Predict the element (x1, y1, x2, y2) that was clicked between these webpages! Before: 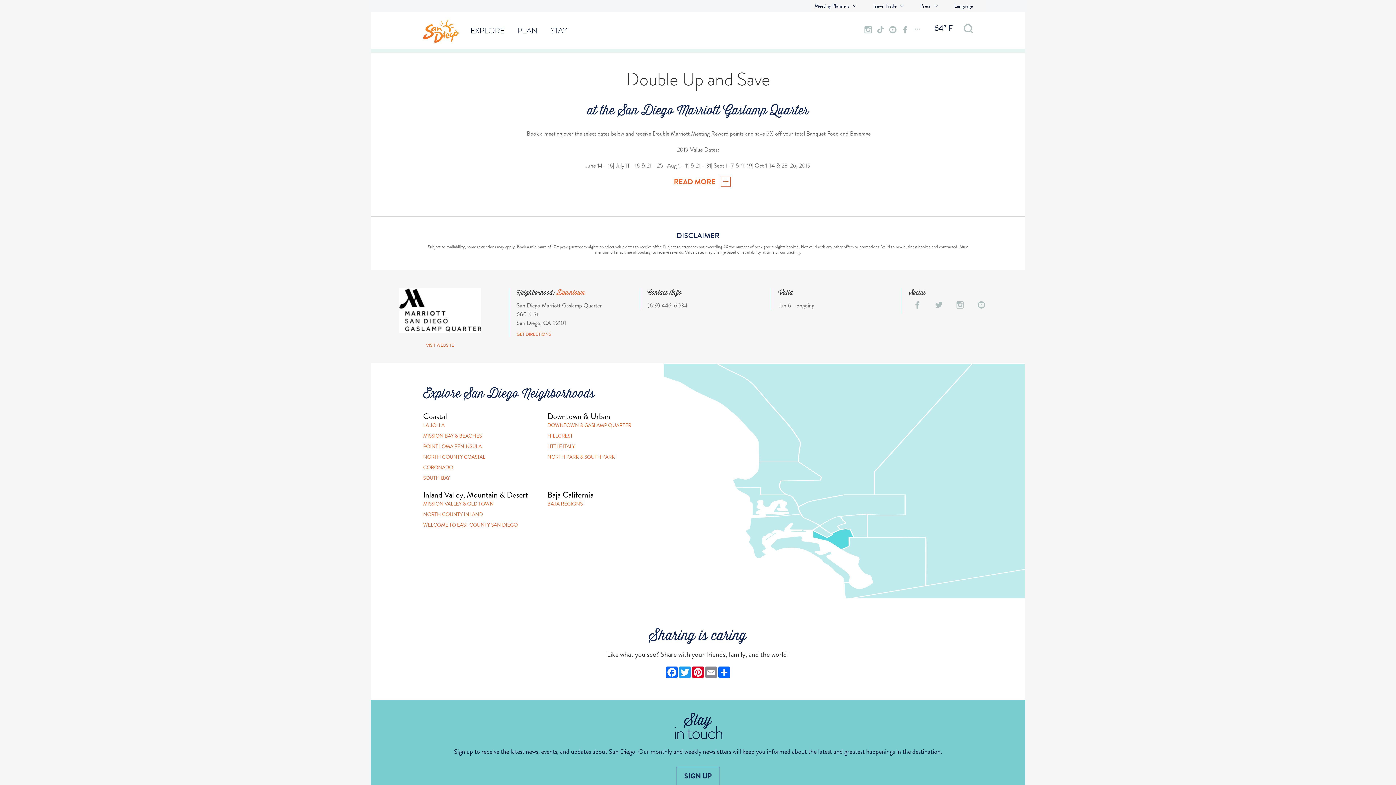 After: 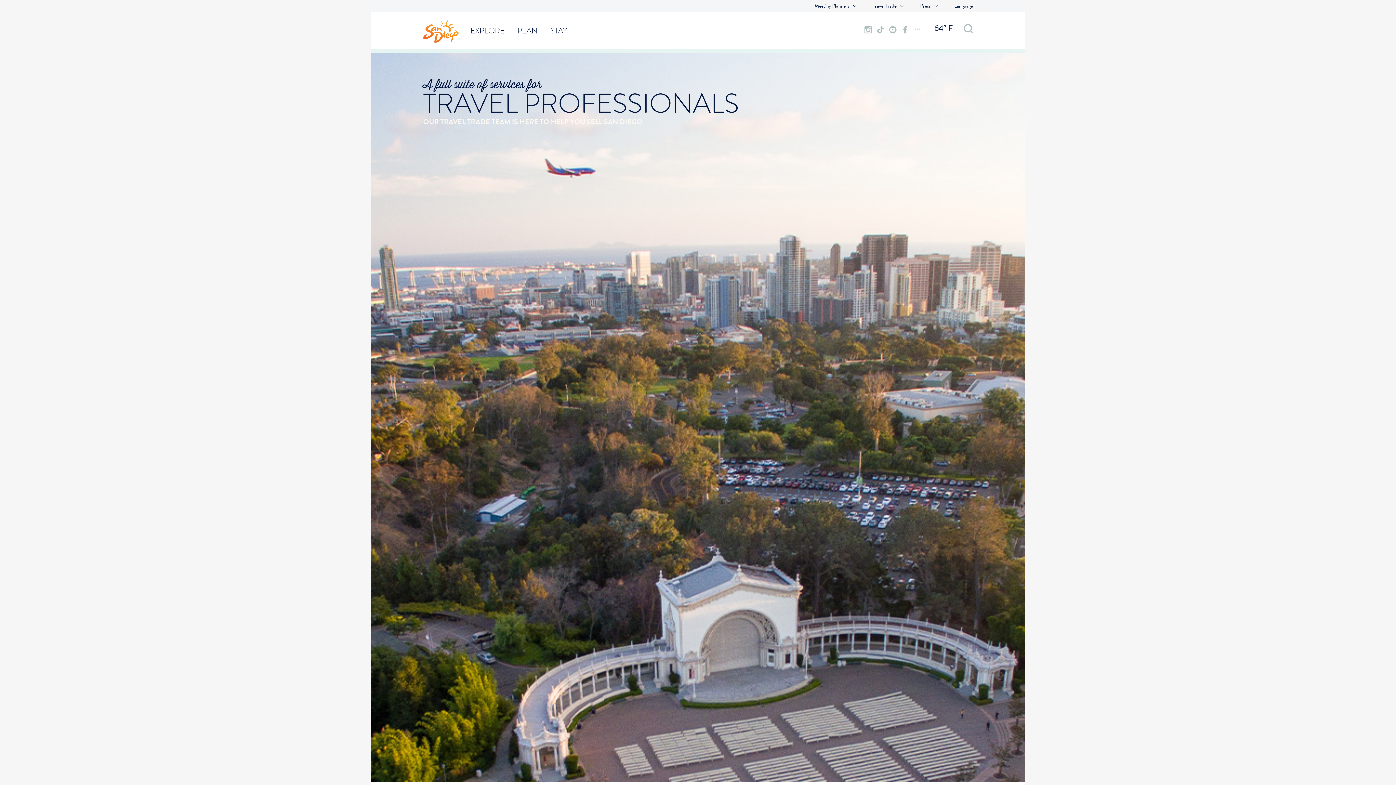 Action: bbox: (869, 0, 907, 12) label: Travel Trade